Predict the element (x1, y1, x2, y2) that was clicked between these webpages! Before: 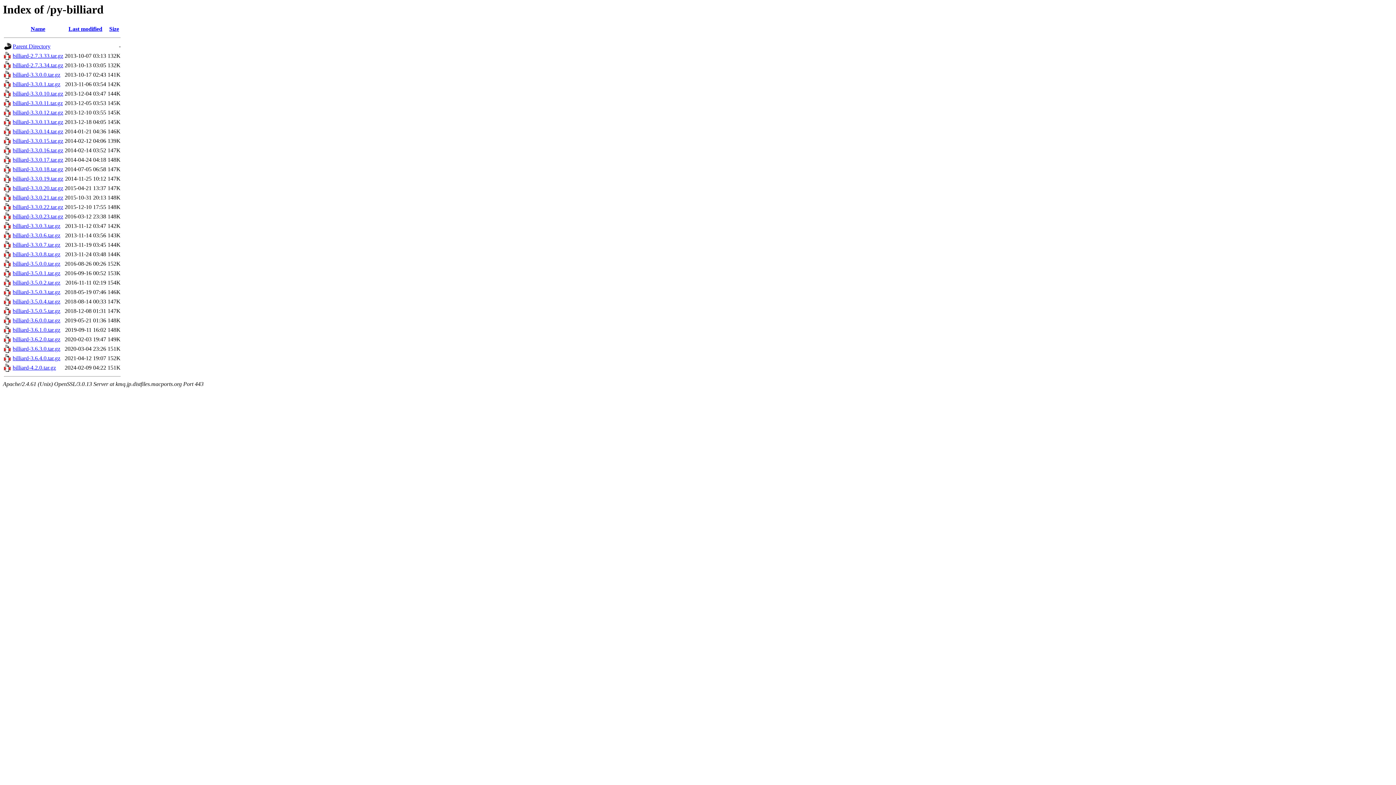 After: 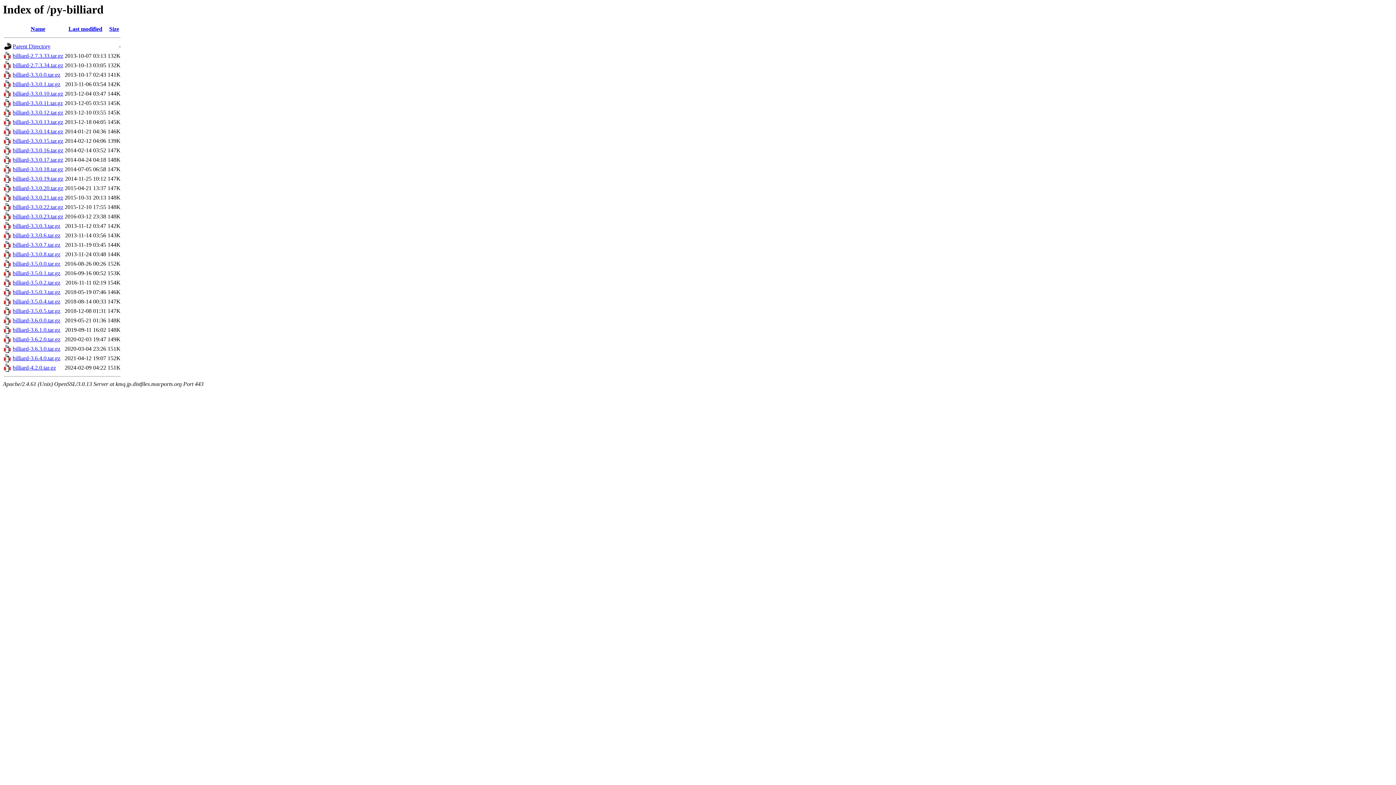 Action: label: billiard-3.3.0.23.tar.gz bbox: (12, 213, 63, 219)